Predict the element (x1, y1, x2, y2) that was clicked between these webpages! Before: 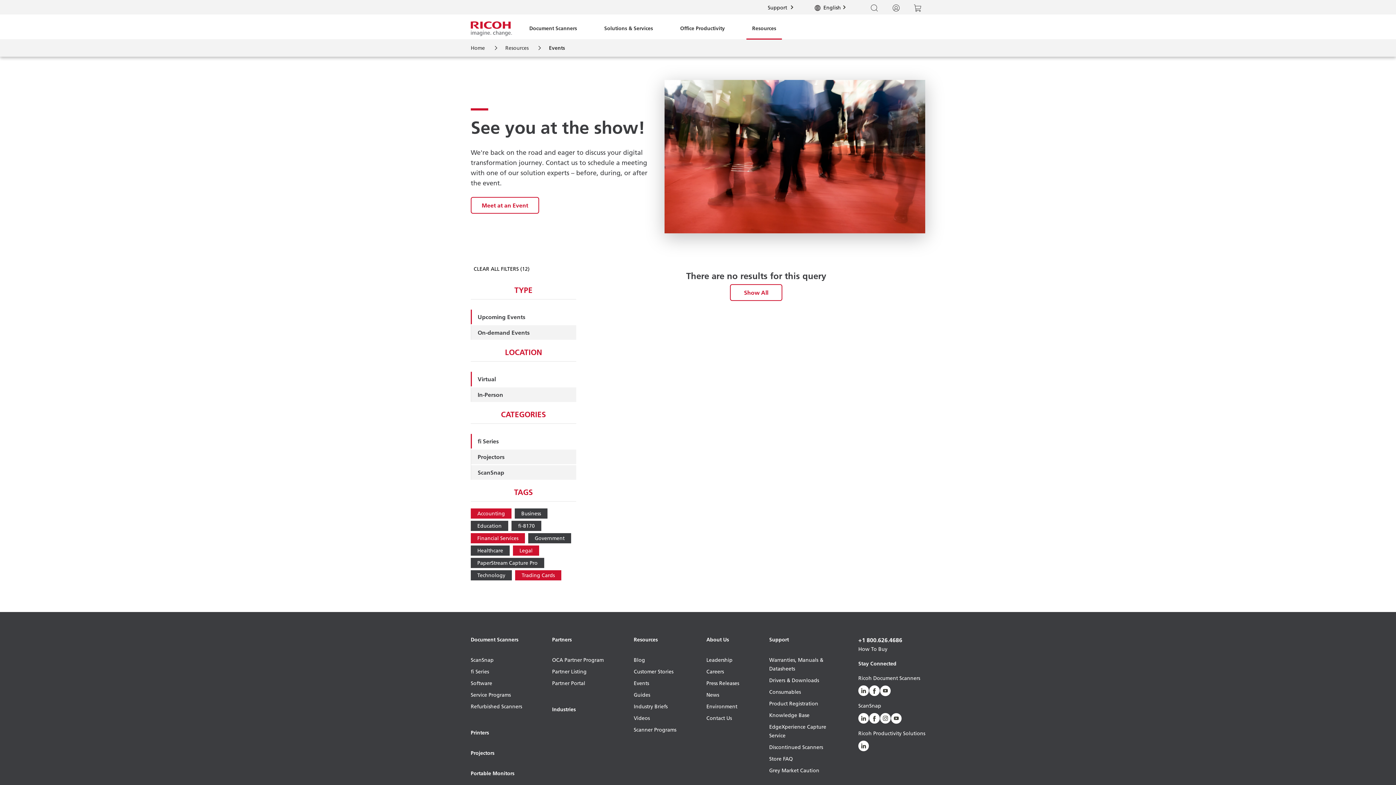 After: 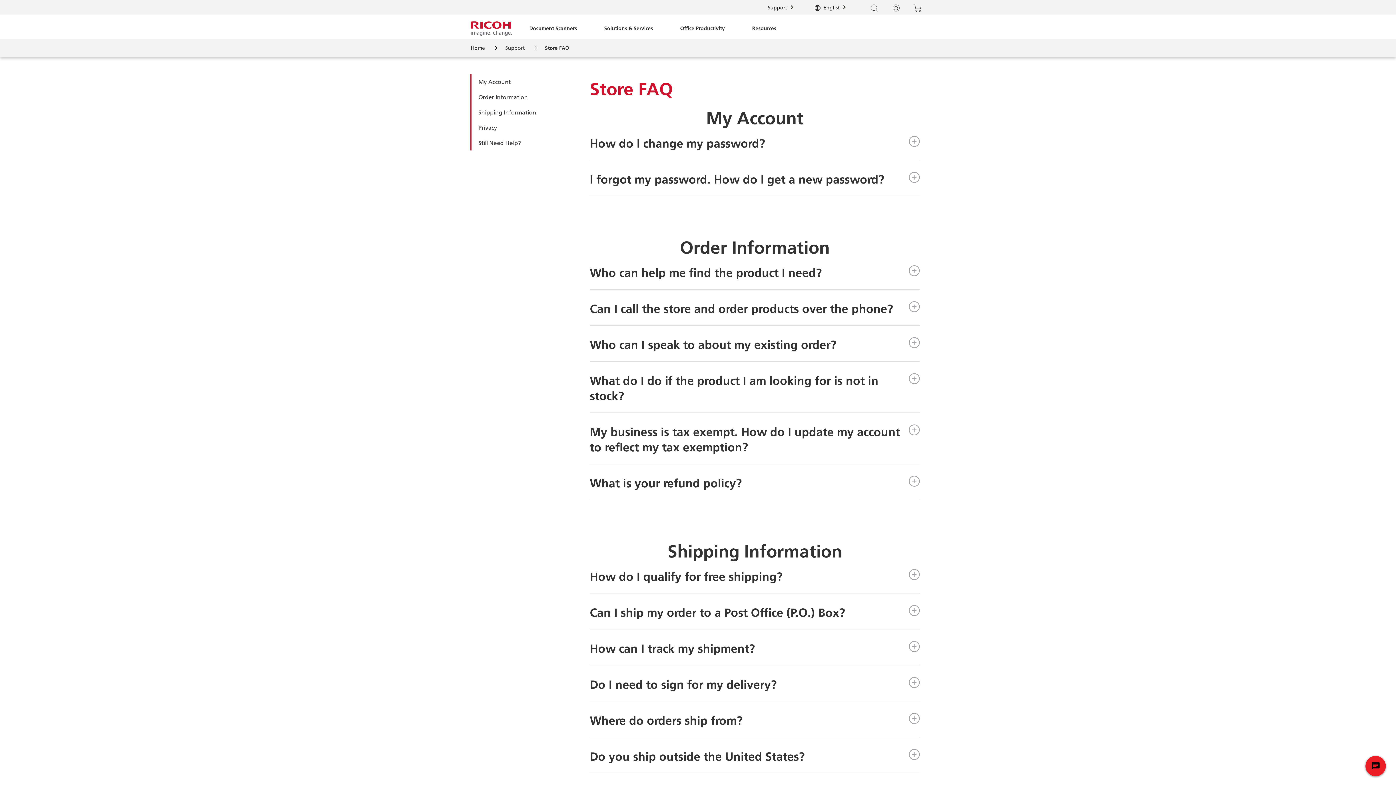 Action: bbox: (769, 754, 844, 766) label: Store FAQ